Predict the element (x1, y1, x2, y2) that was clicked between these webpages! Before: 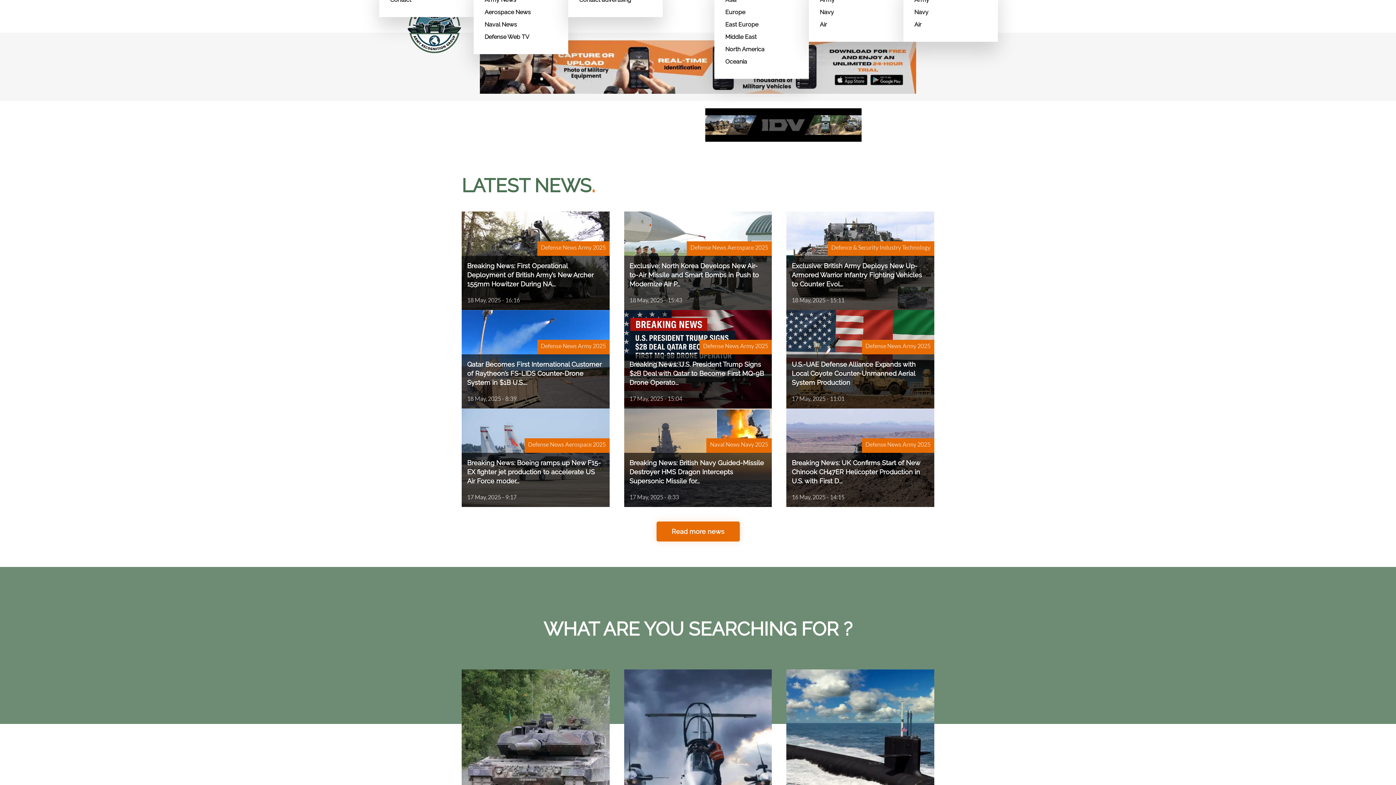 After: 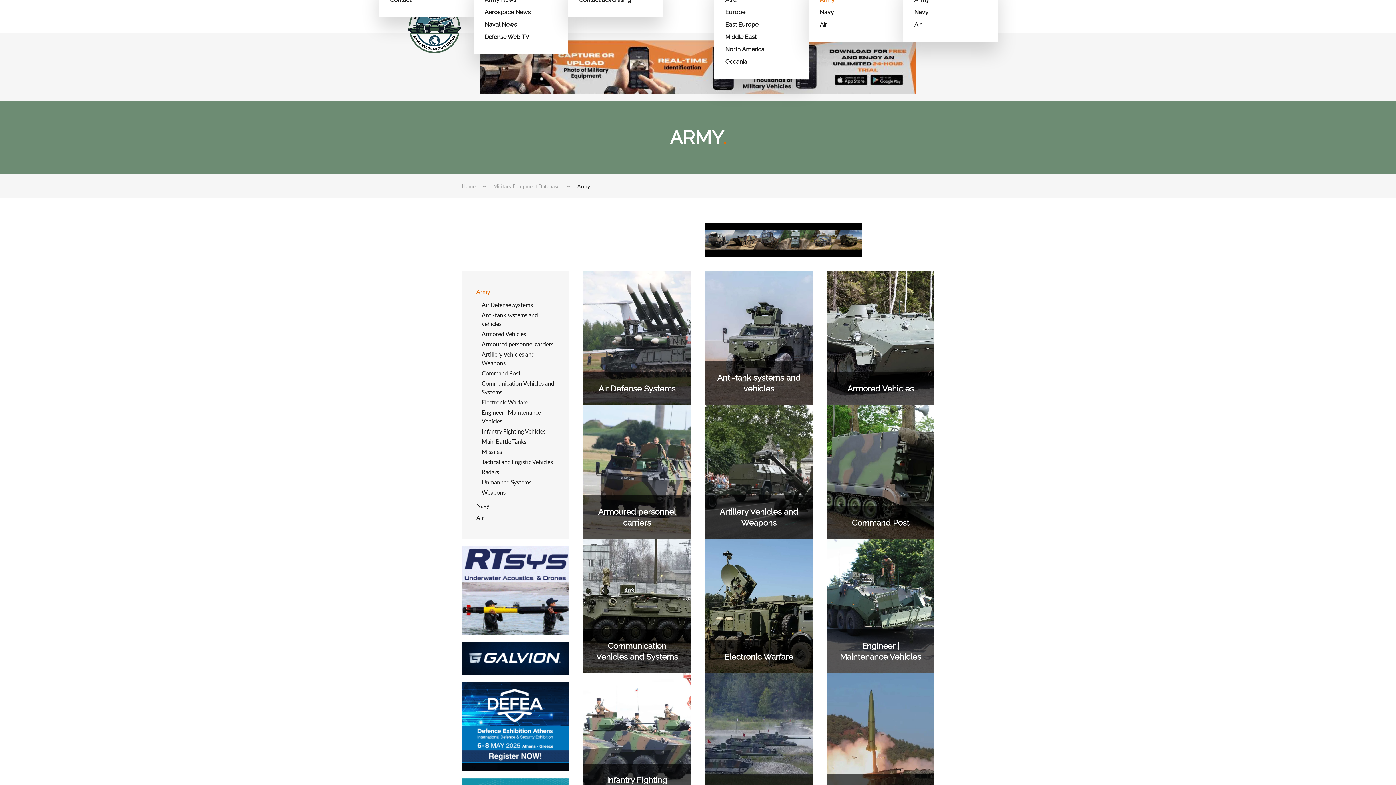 Action: label: Army bbox: (820, -6, 892, 6)